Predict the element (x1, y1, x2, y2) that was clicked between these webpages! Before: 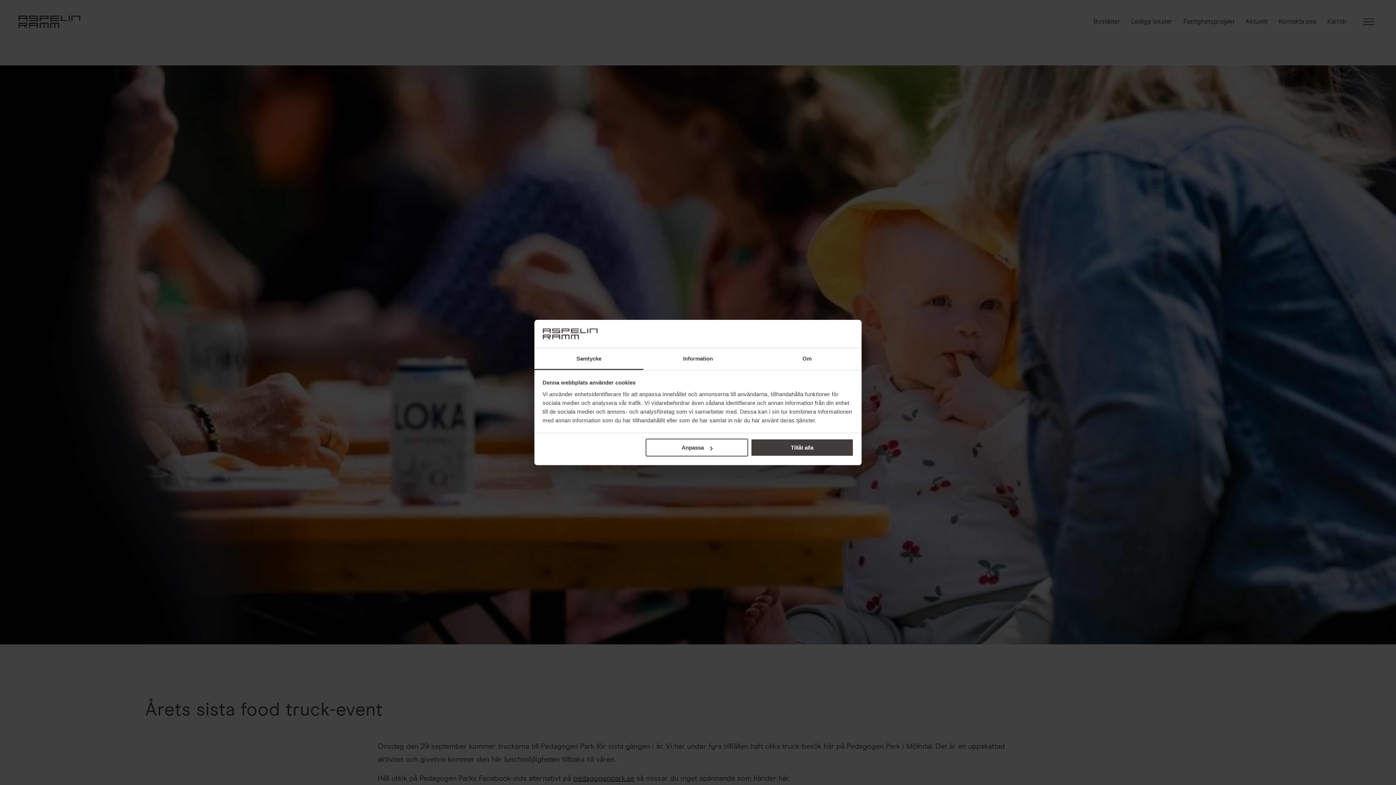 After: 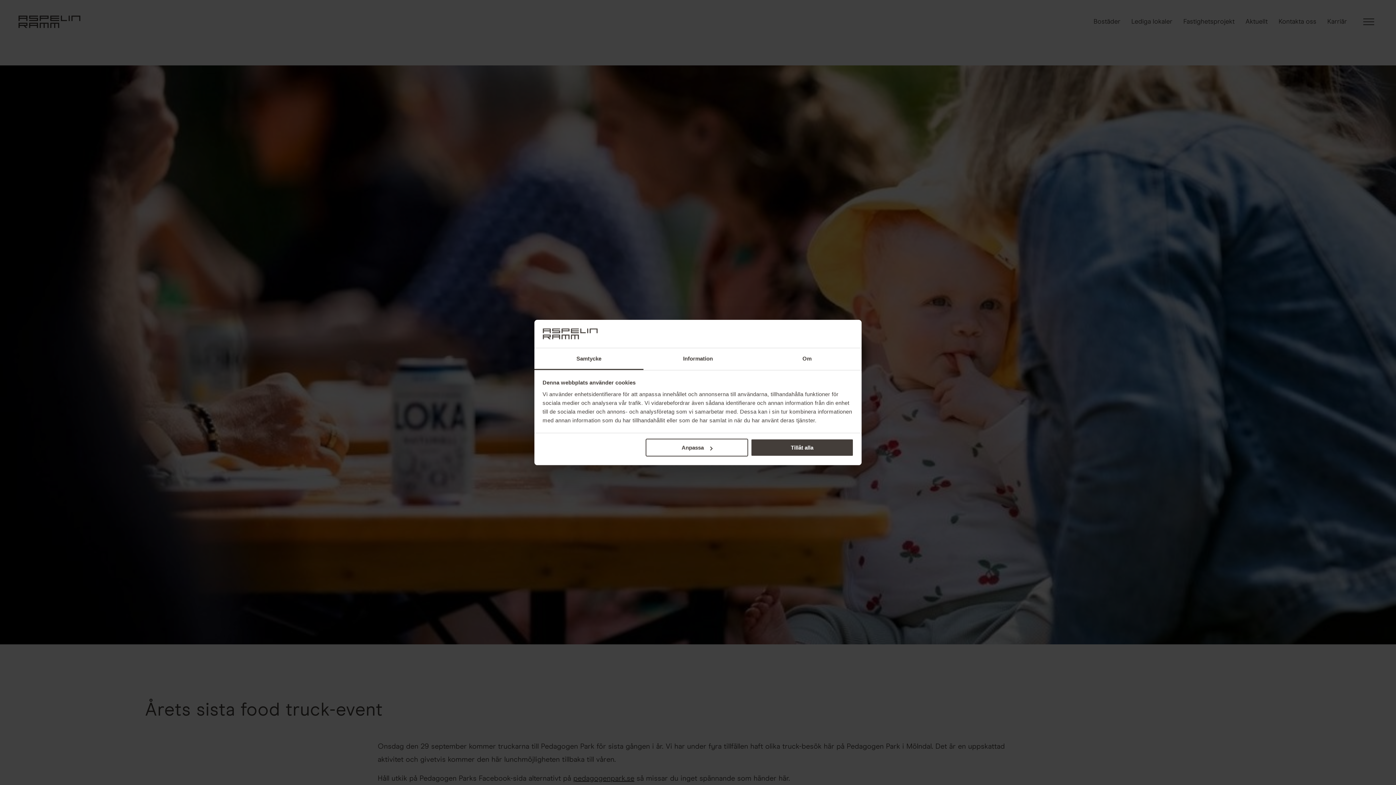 Action: bbox: (534, 348, 643, 370) label: Samtycke